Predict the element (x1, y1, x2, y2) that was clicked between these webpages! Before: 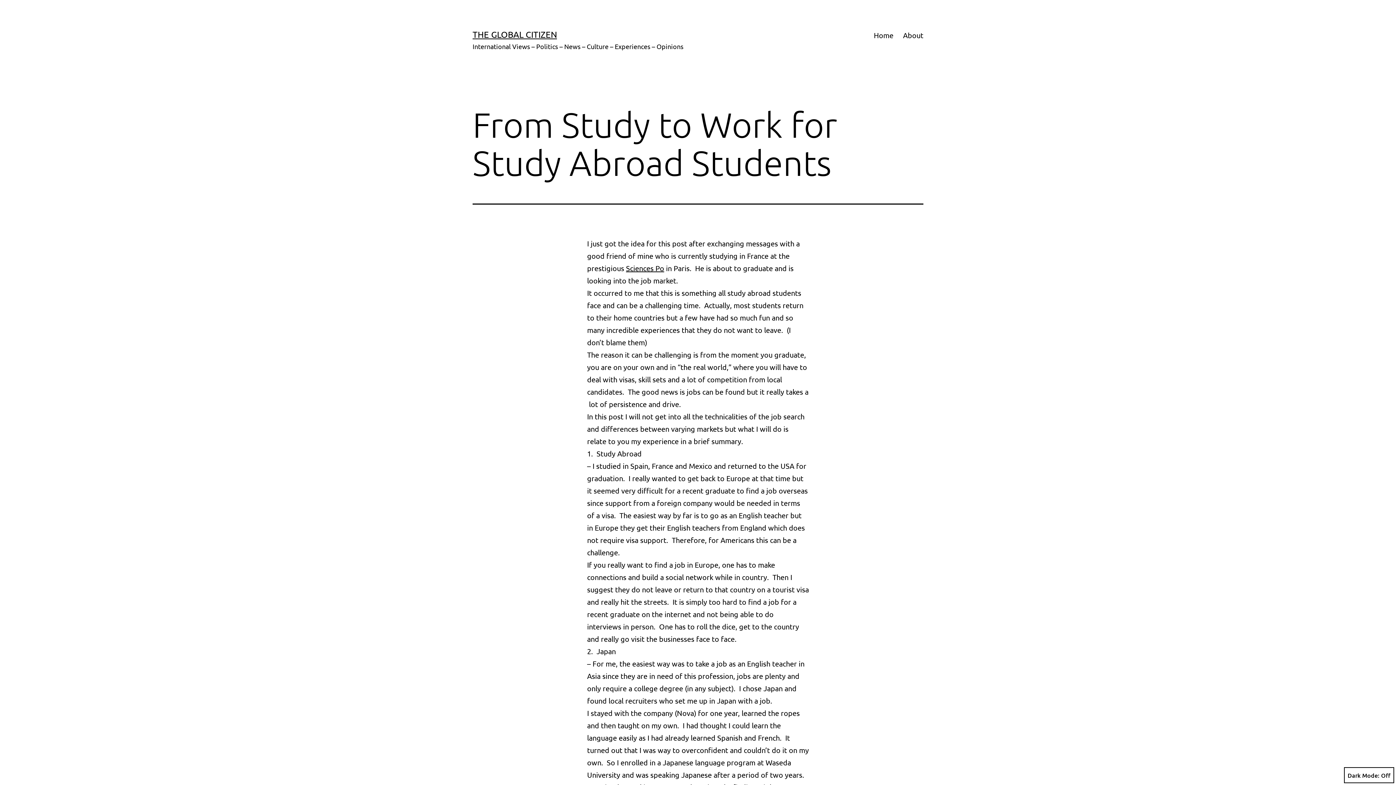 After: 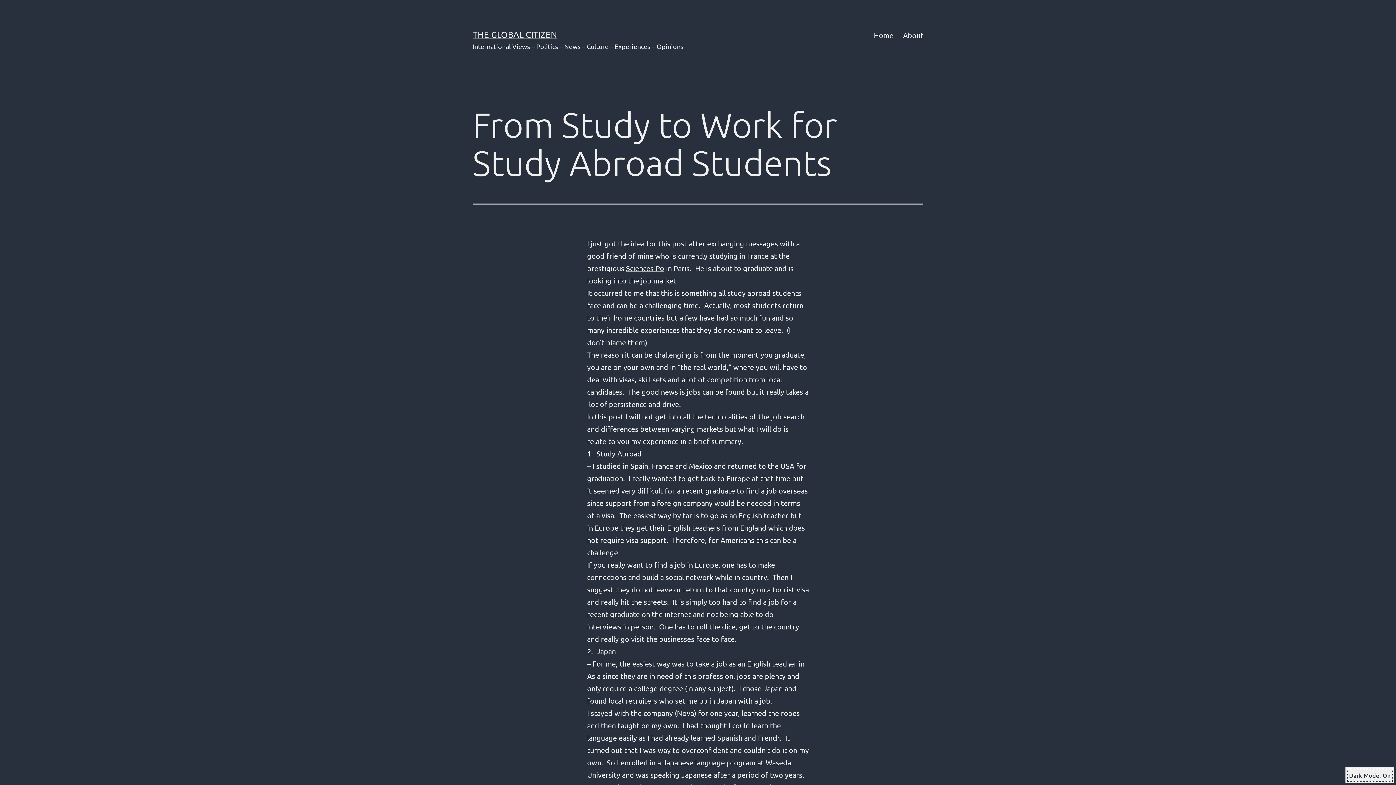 Action: bbox: (1344, 767, 1394, 783) label: Dark Mode: